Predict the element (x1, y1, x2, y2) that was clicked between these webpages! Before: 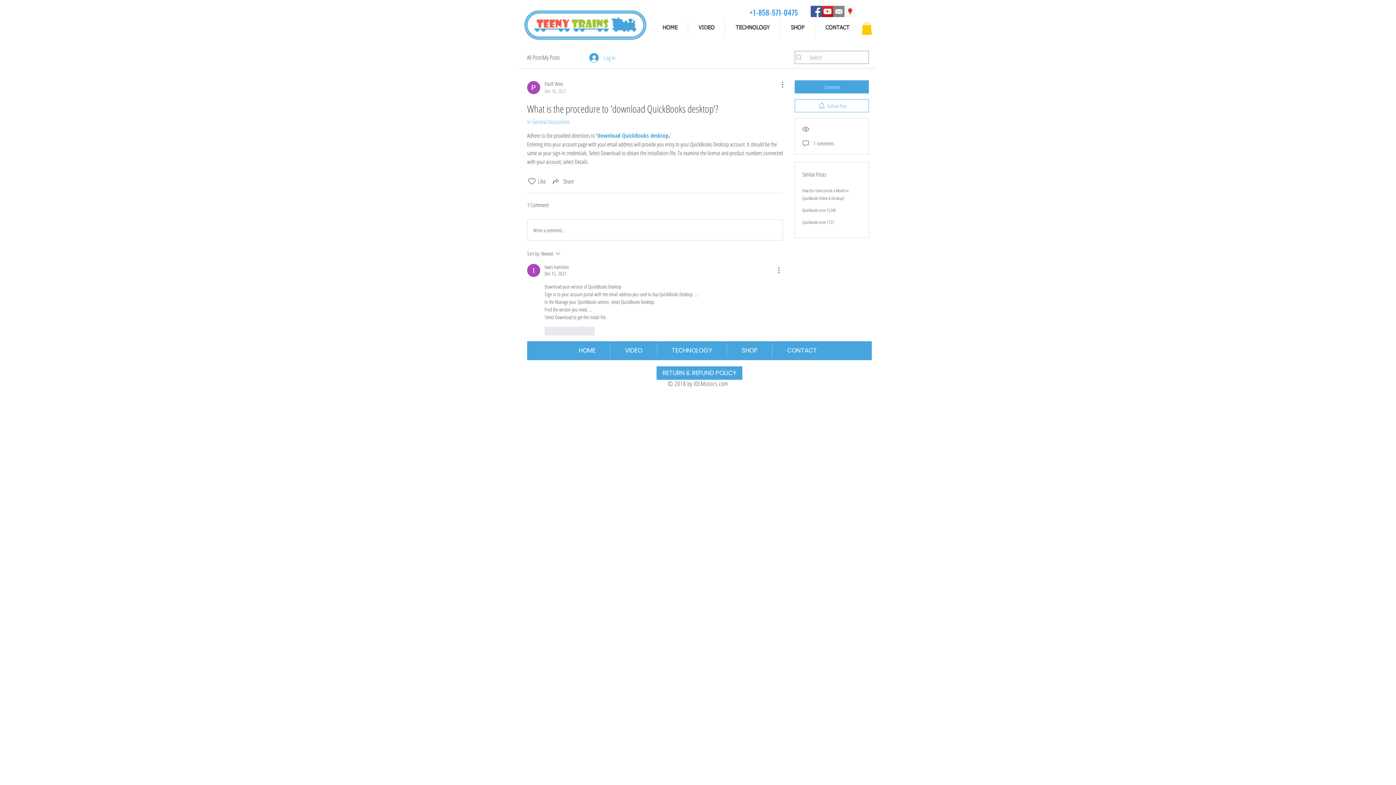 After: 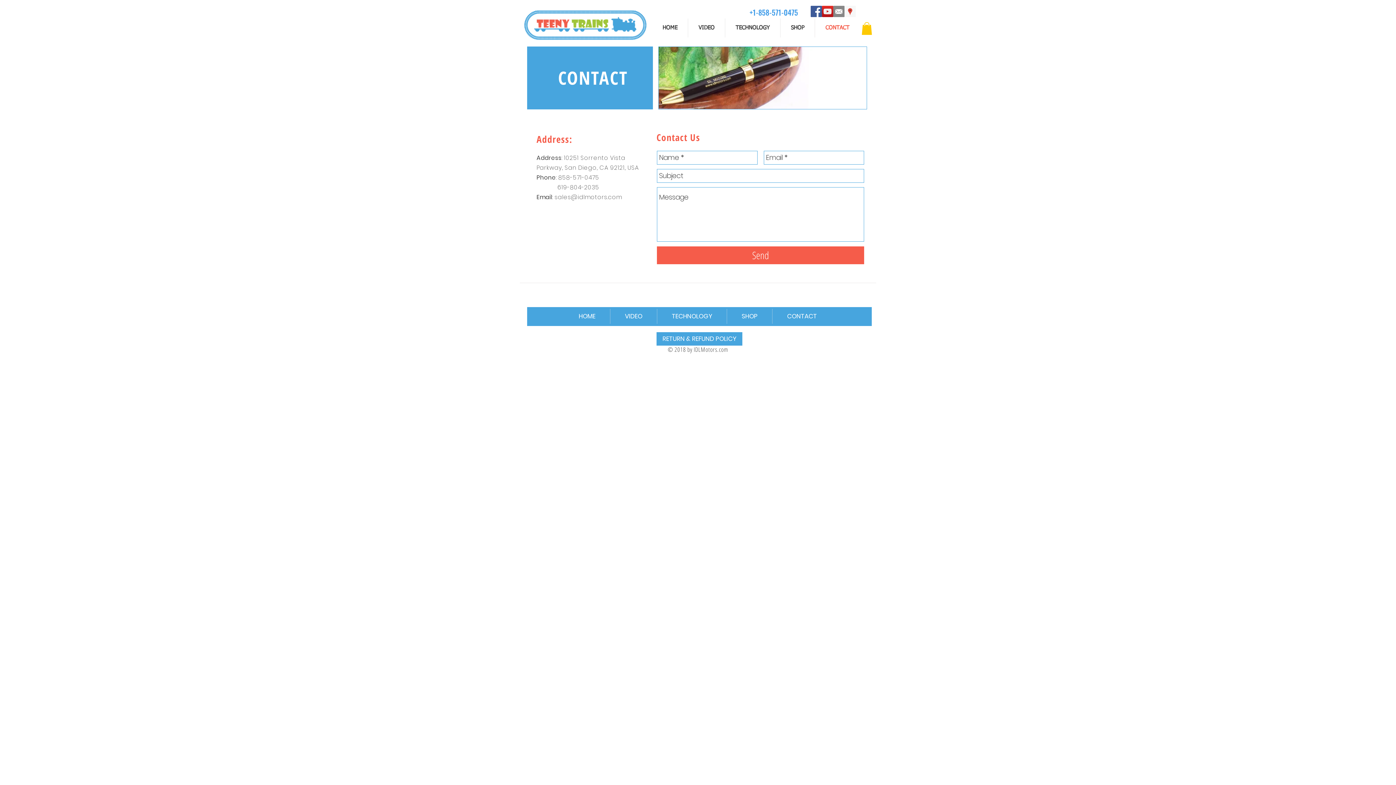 Action: bbox: (772, 343, 831, 358) label: CONTACT